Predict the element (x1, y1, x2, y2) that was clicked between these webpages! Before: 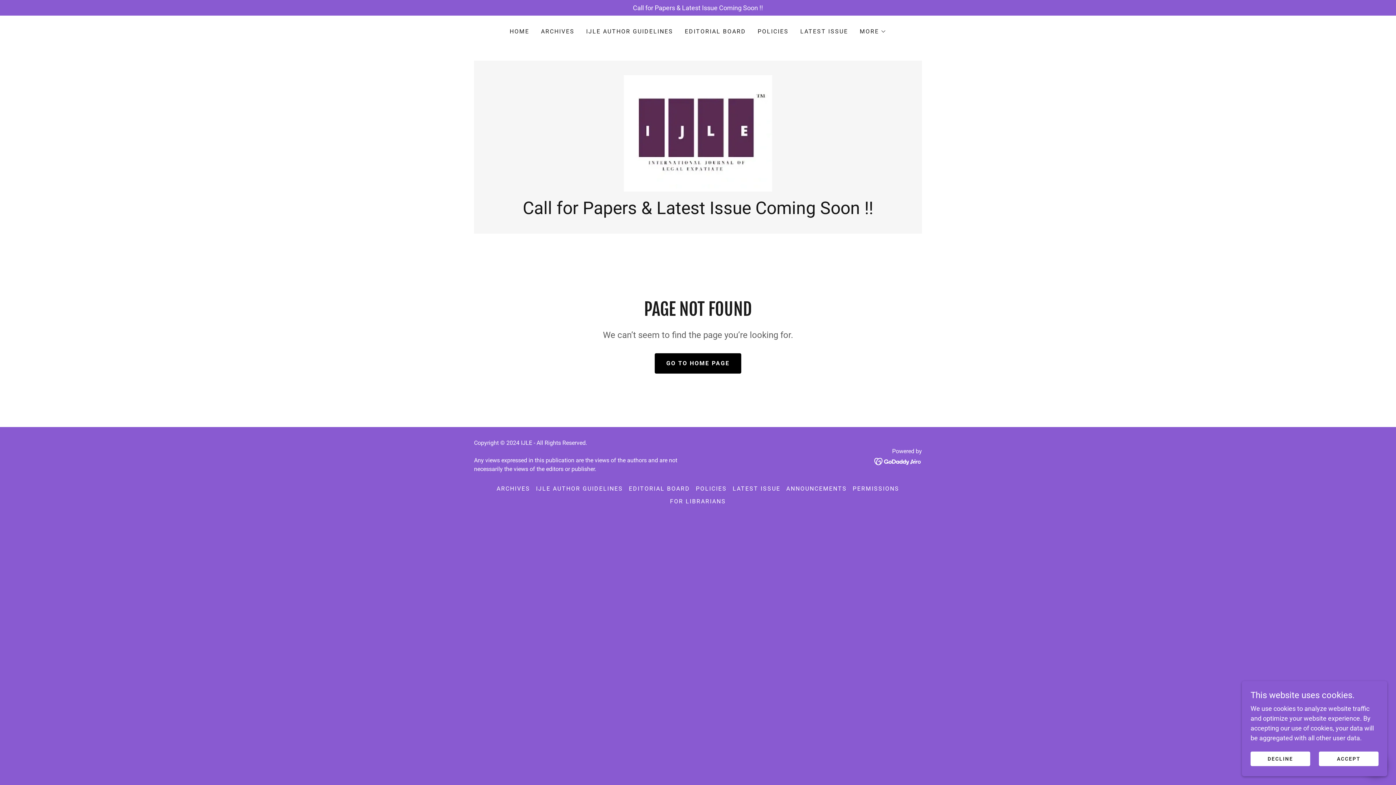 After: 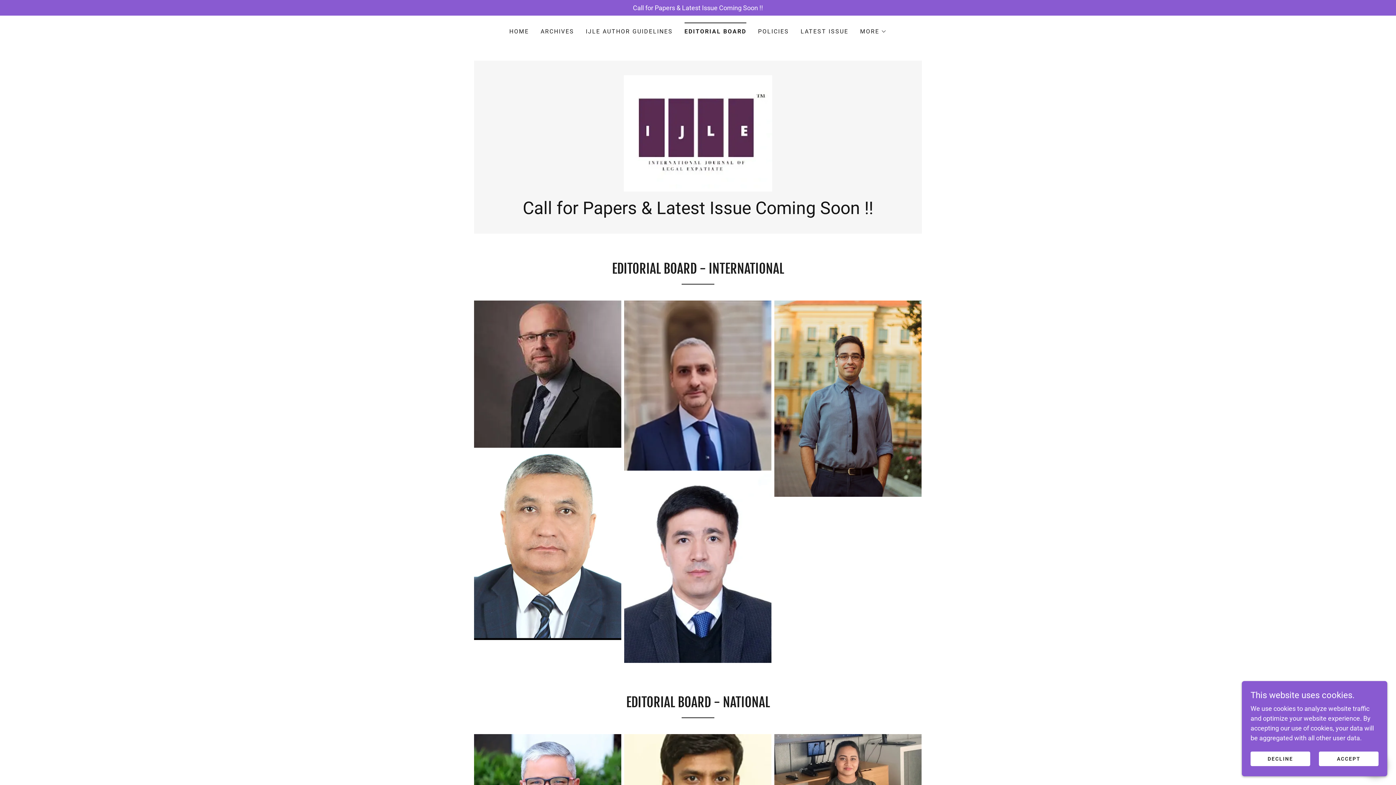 Action: label: EDITORIAL BOARD bbox: (682, 25, 748, 38)